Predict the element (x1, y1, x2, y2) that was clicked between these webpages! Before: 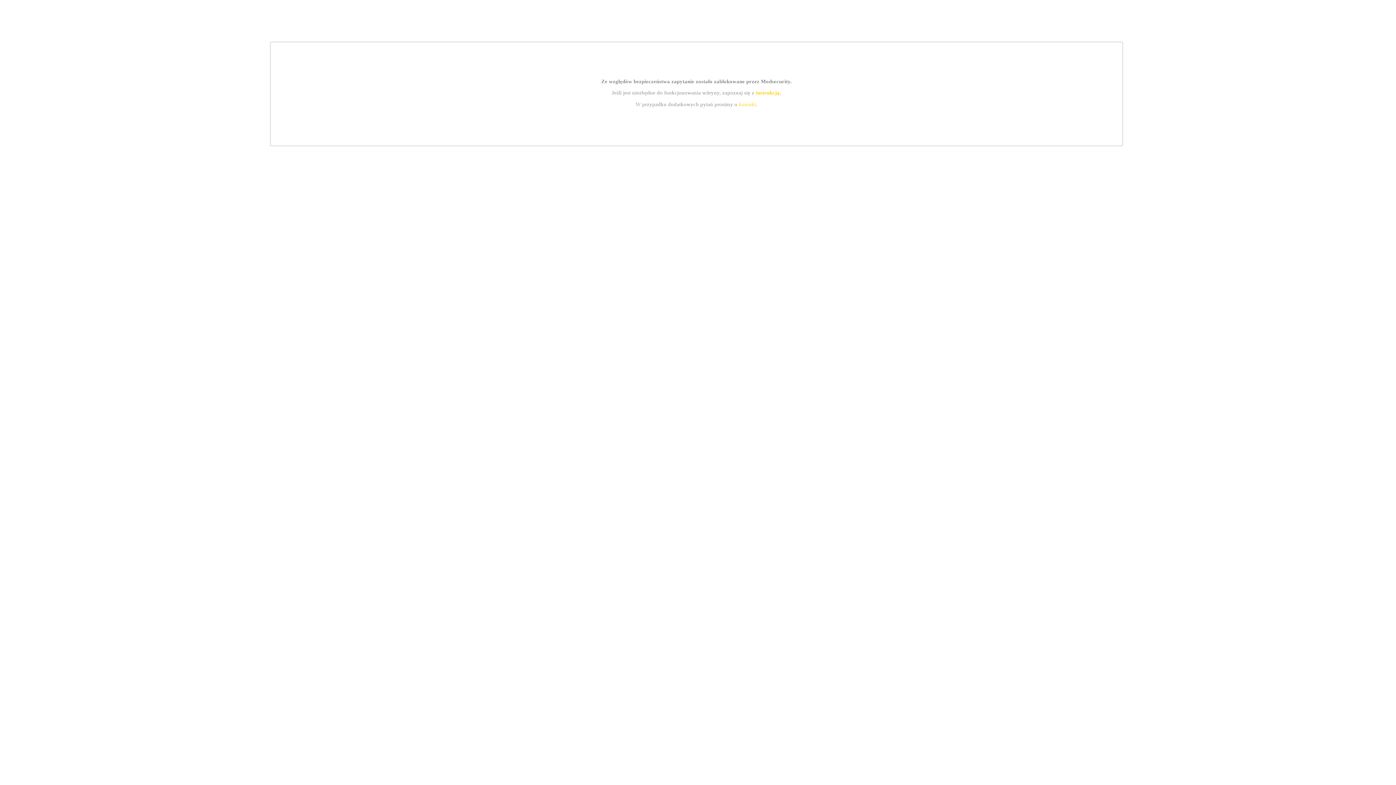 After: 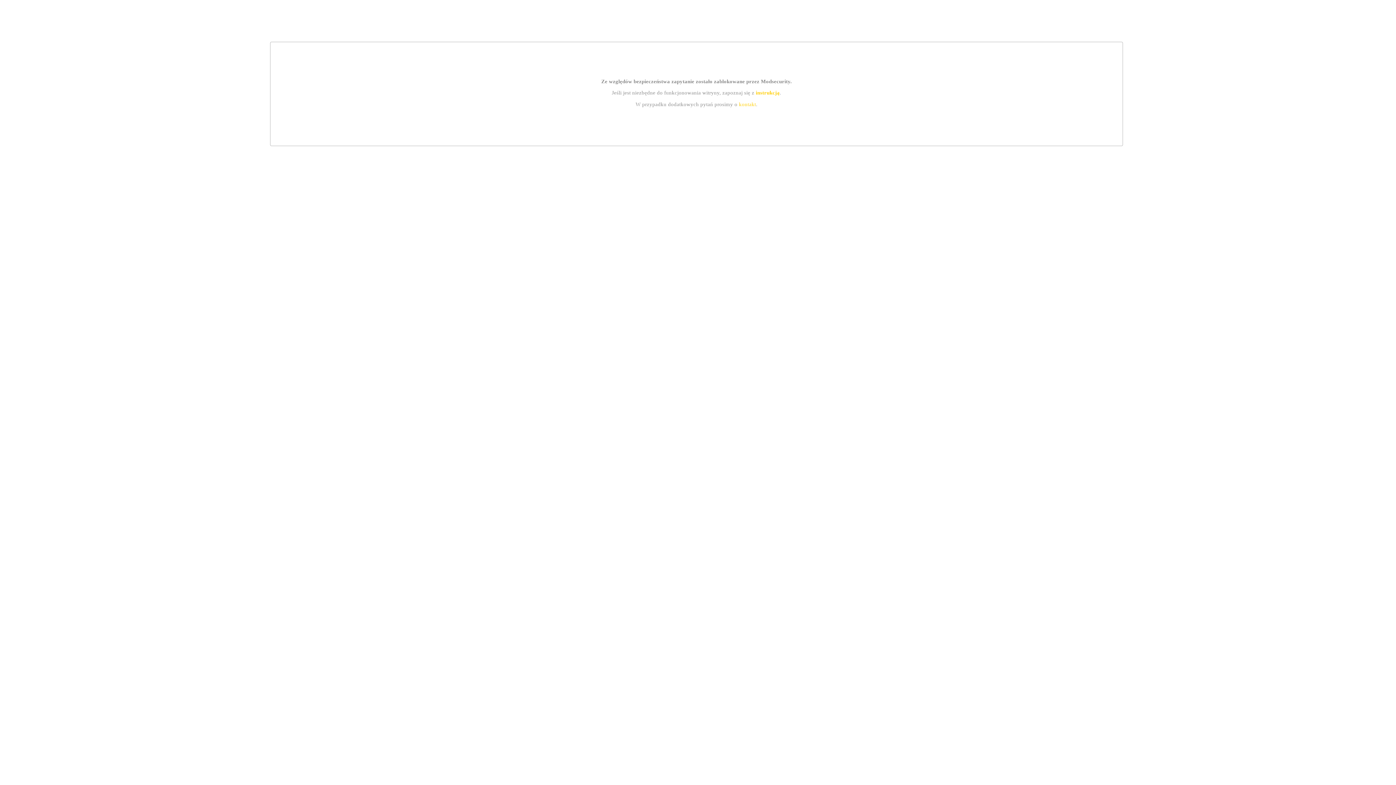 Action: bbox: (739, 101, 756, 107) label: kontakt